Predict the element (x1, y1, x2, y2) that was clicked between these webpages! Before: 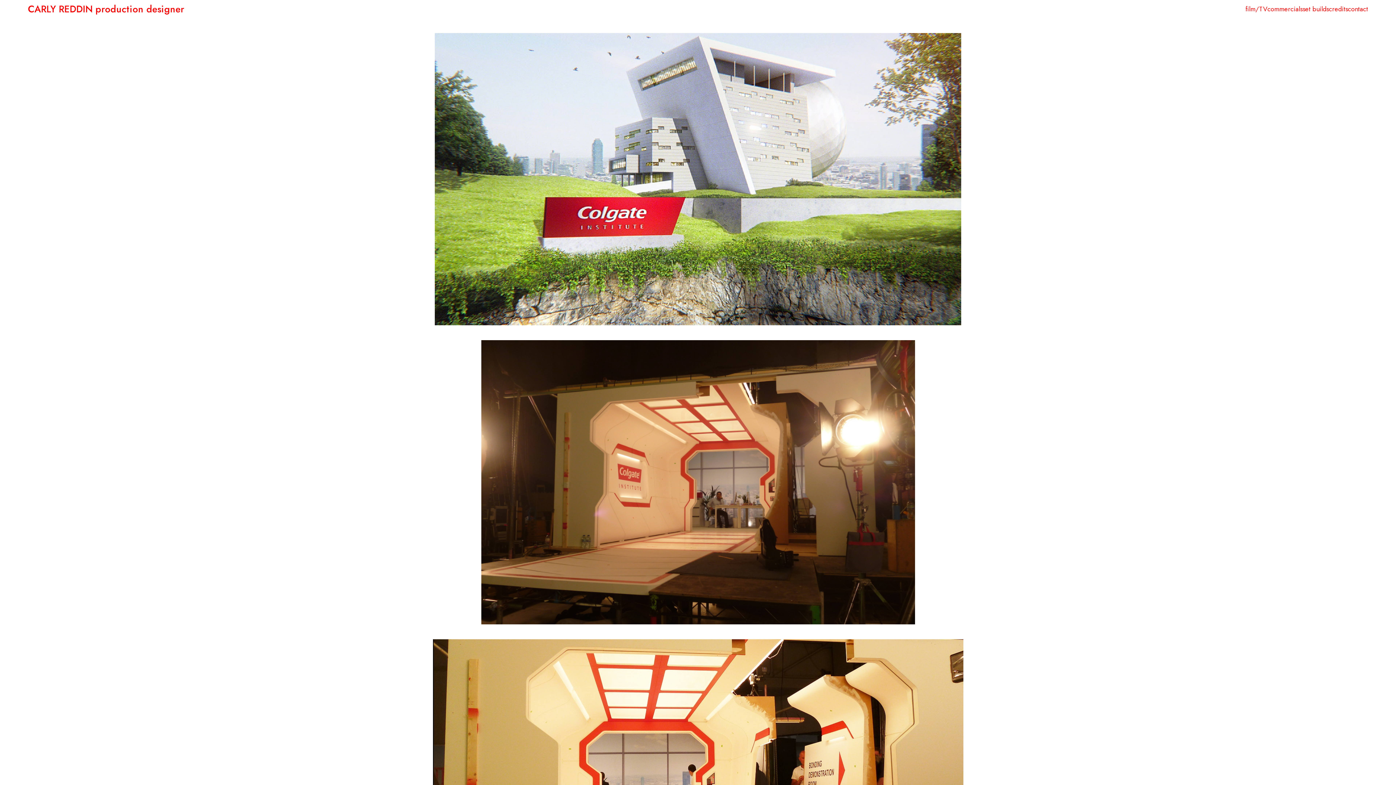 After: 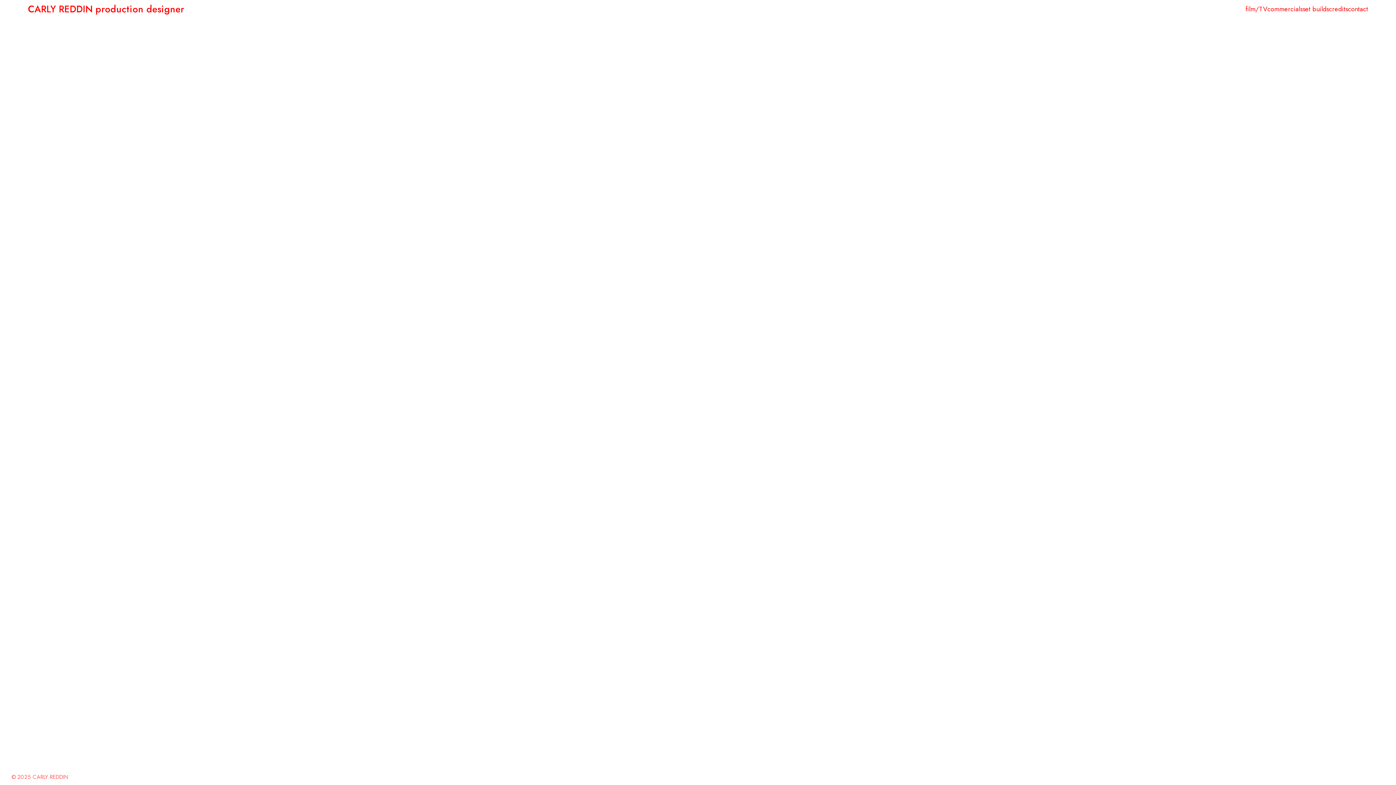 Action: label: commercials bbox: (1267, 4, 1303, 13)